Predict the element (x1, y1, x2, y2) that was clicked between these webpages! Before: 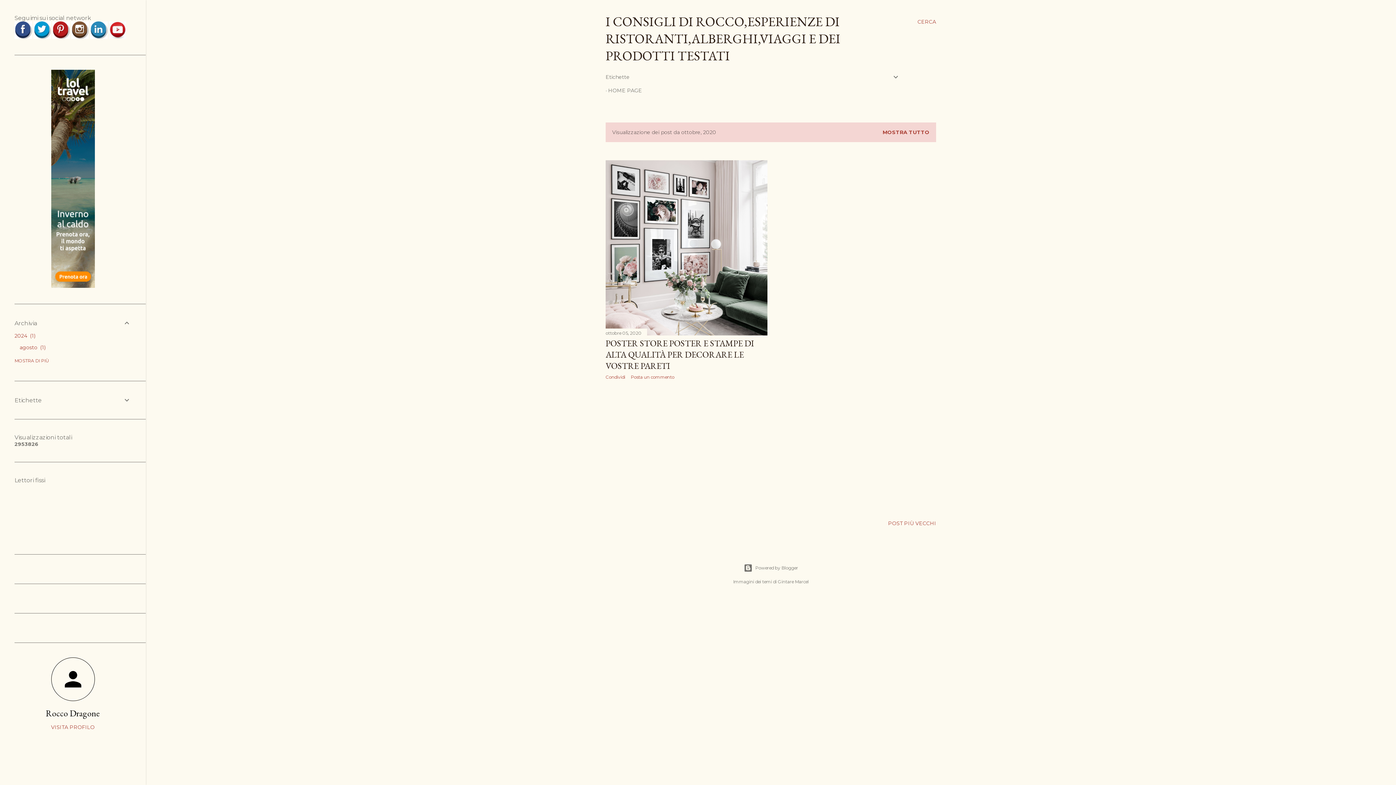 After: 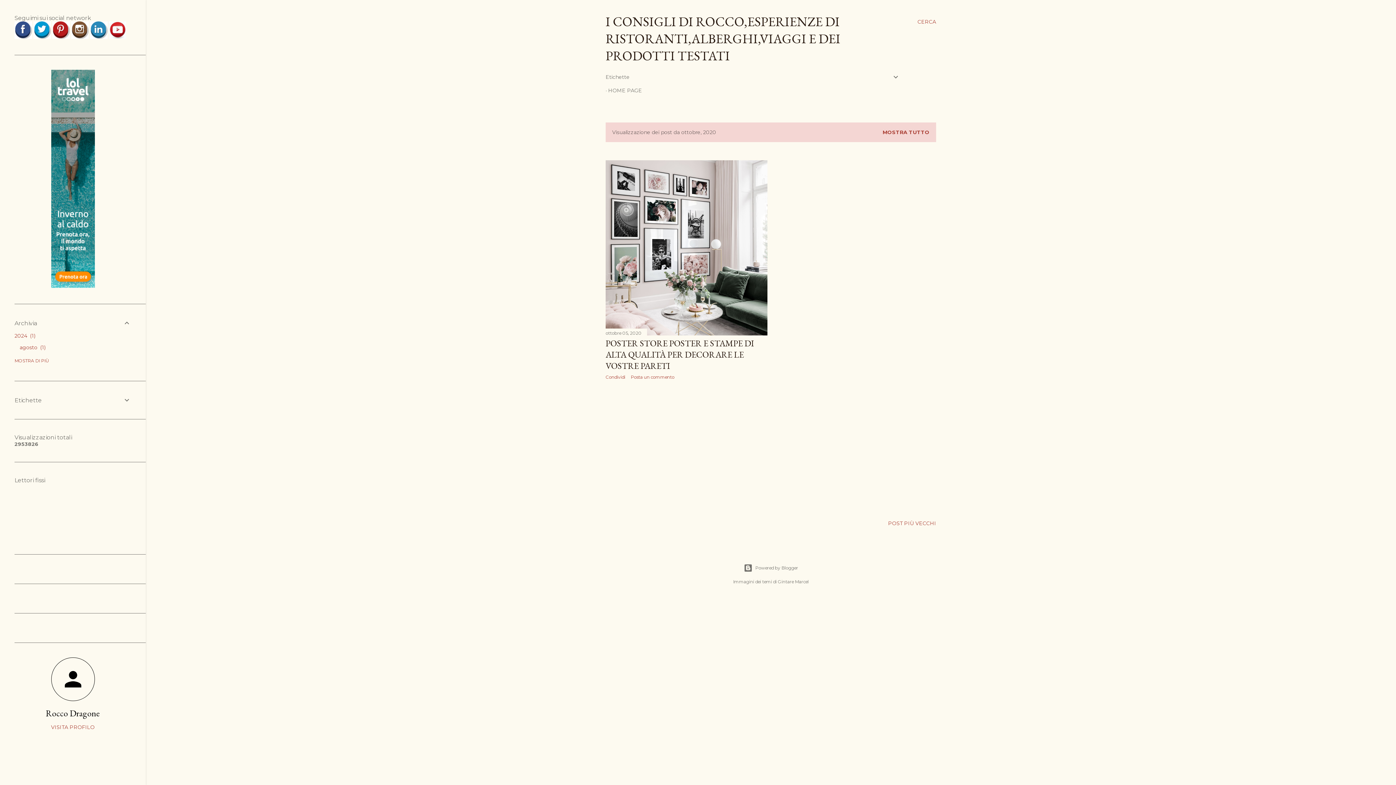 Action: bbox: (51, 282, 94, 289)